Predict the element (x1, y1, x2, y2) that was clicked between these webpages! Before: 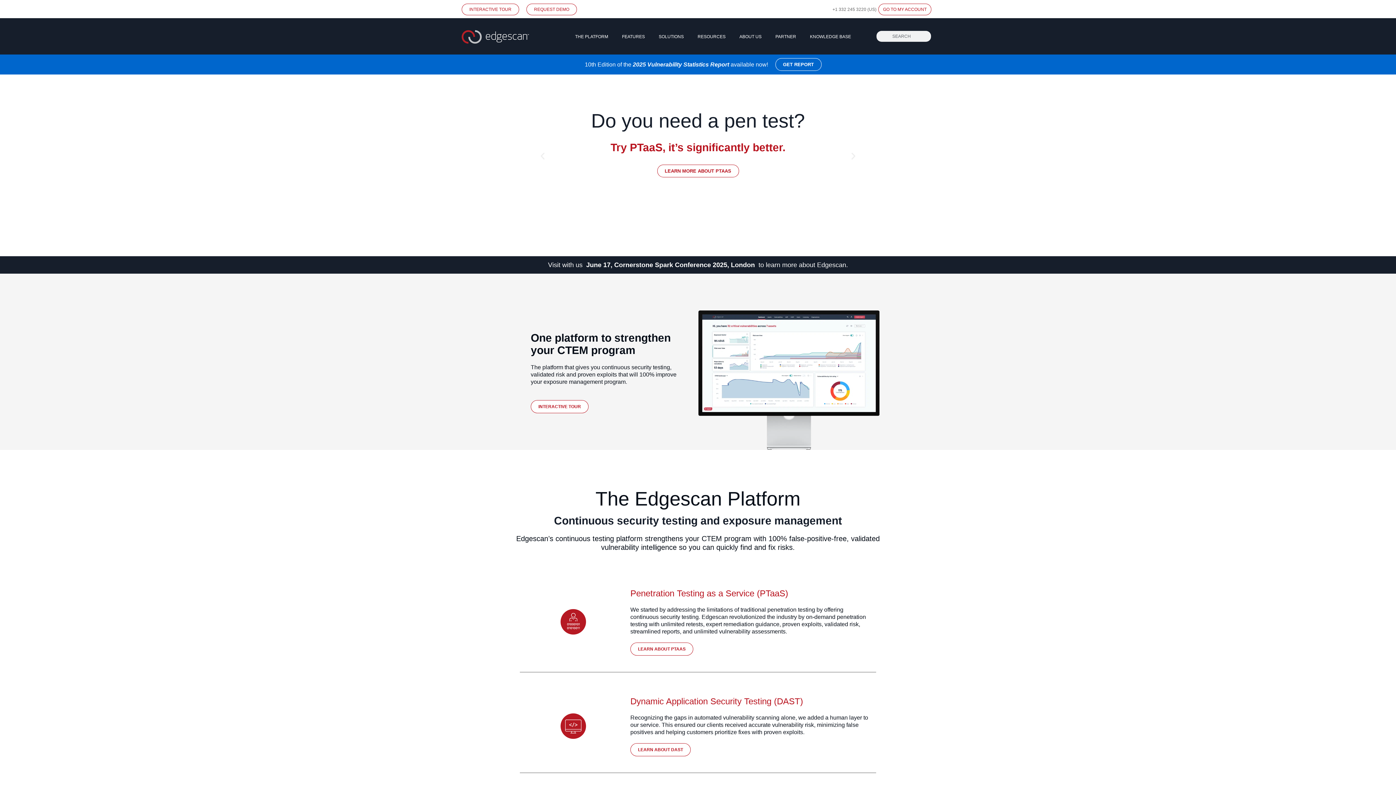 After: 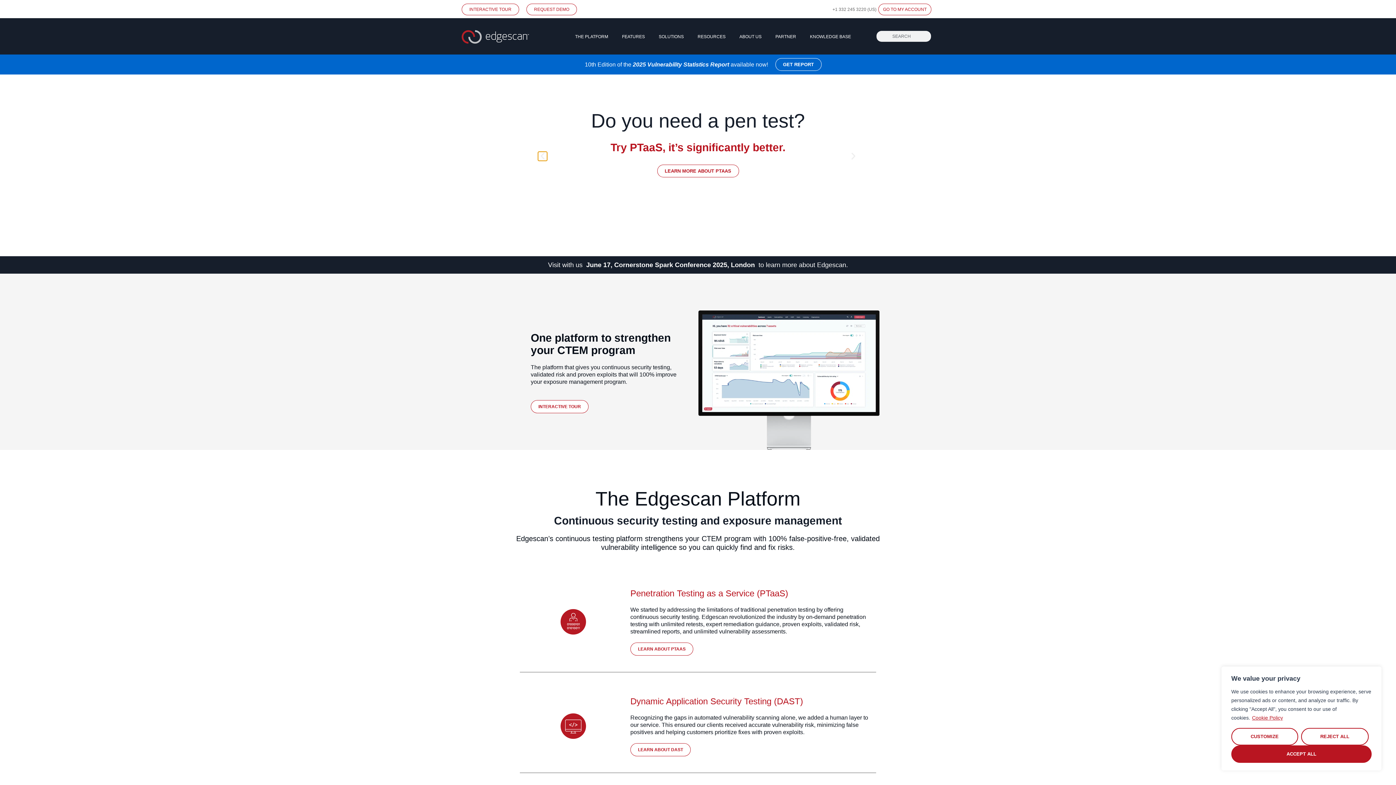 Action: bbox: (538, 151, 547, 160) label: Previous slide